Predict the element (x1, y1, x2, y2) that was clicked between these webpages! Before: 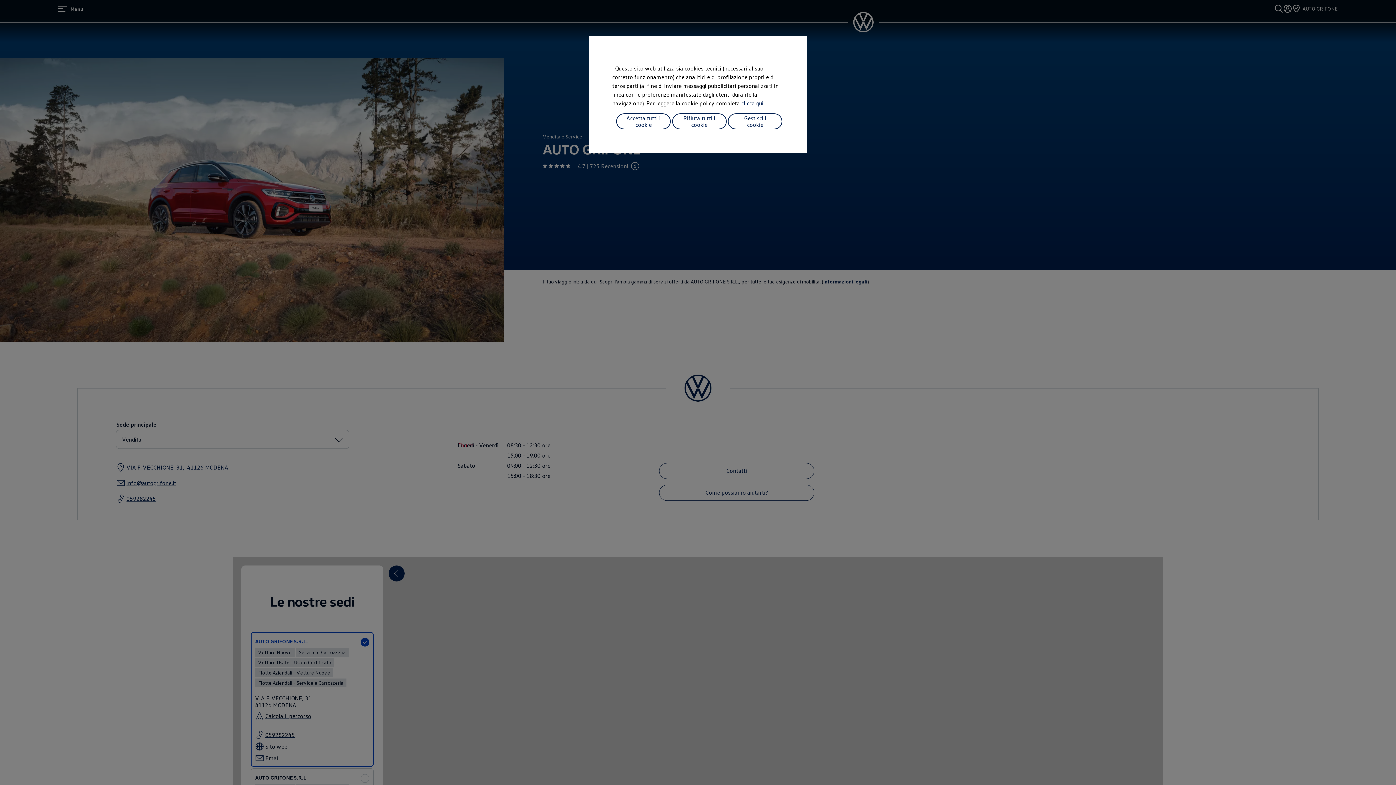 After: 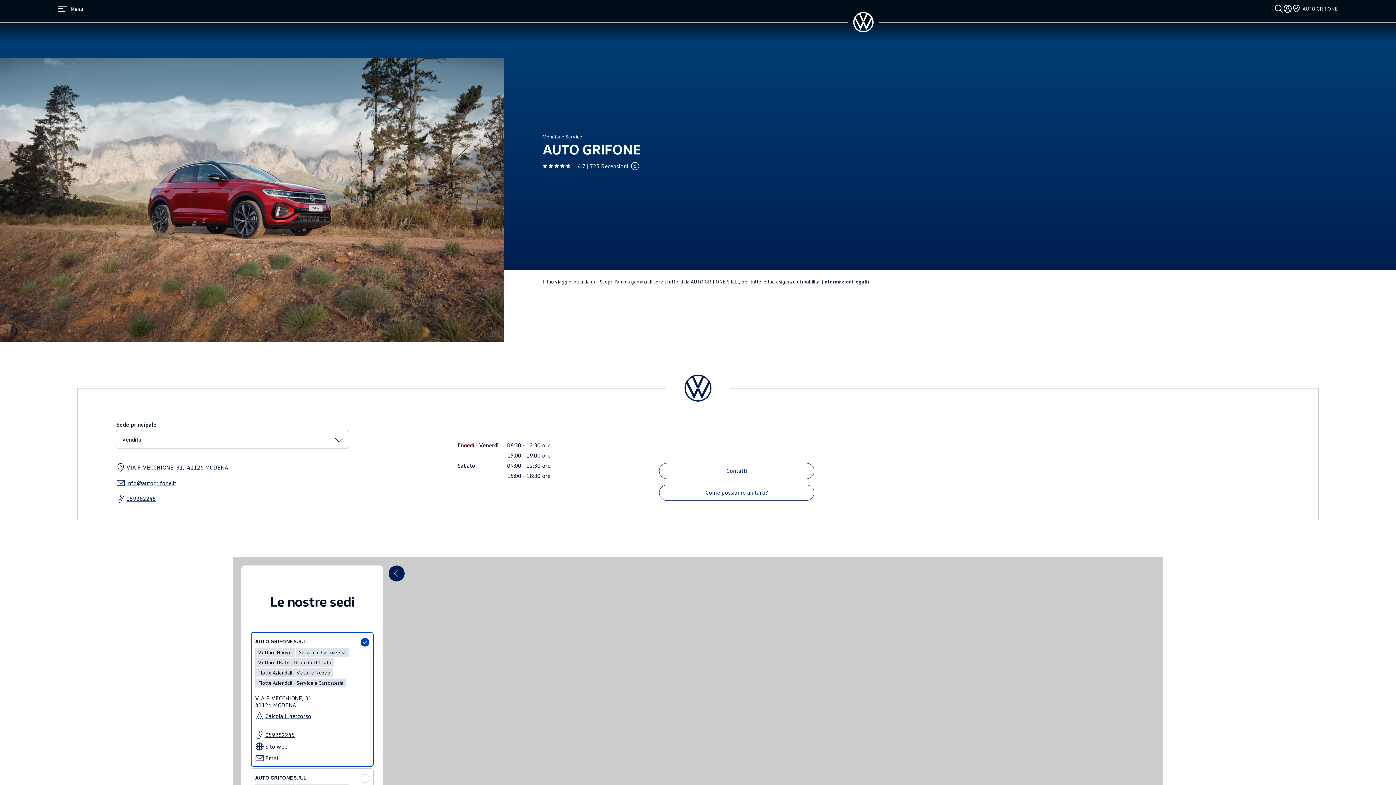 Action: bbox: (616, 113, 670, 129) label: Accetta tutti i cookie